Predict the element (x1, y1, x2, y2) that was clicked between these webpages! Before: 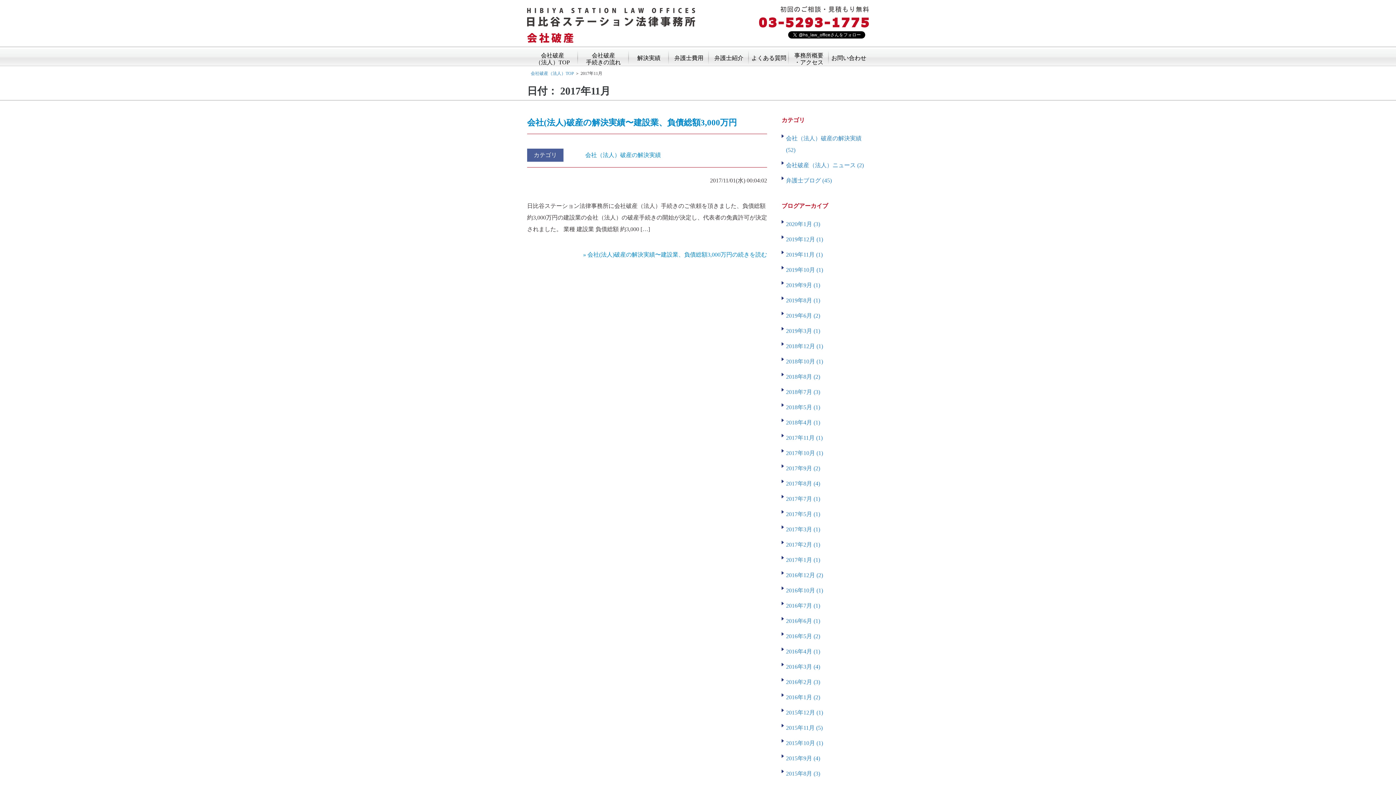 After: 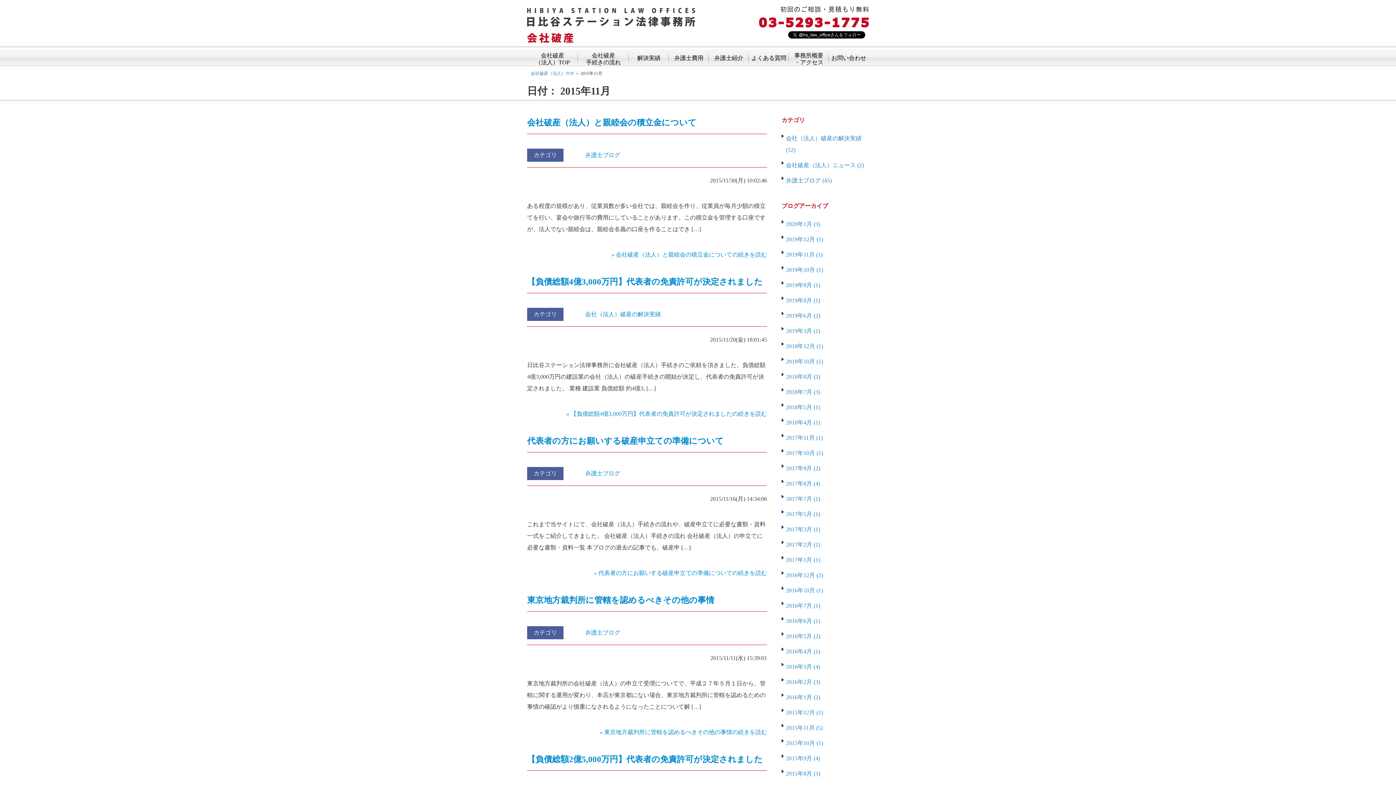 Action: bbox: (786, 722, 869, 734) label: 2015年11月 (5)